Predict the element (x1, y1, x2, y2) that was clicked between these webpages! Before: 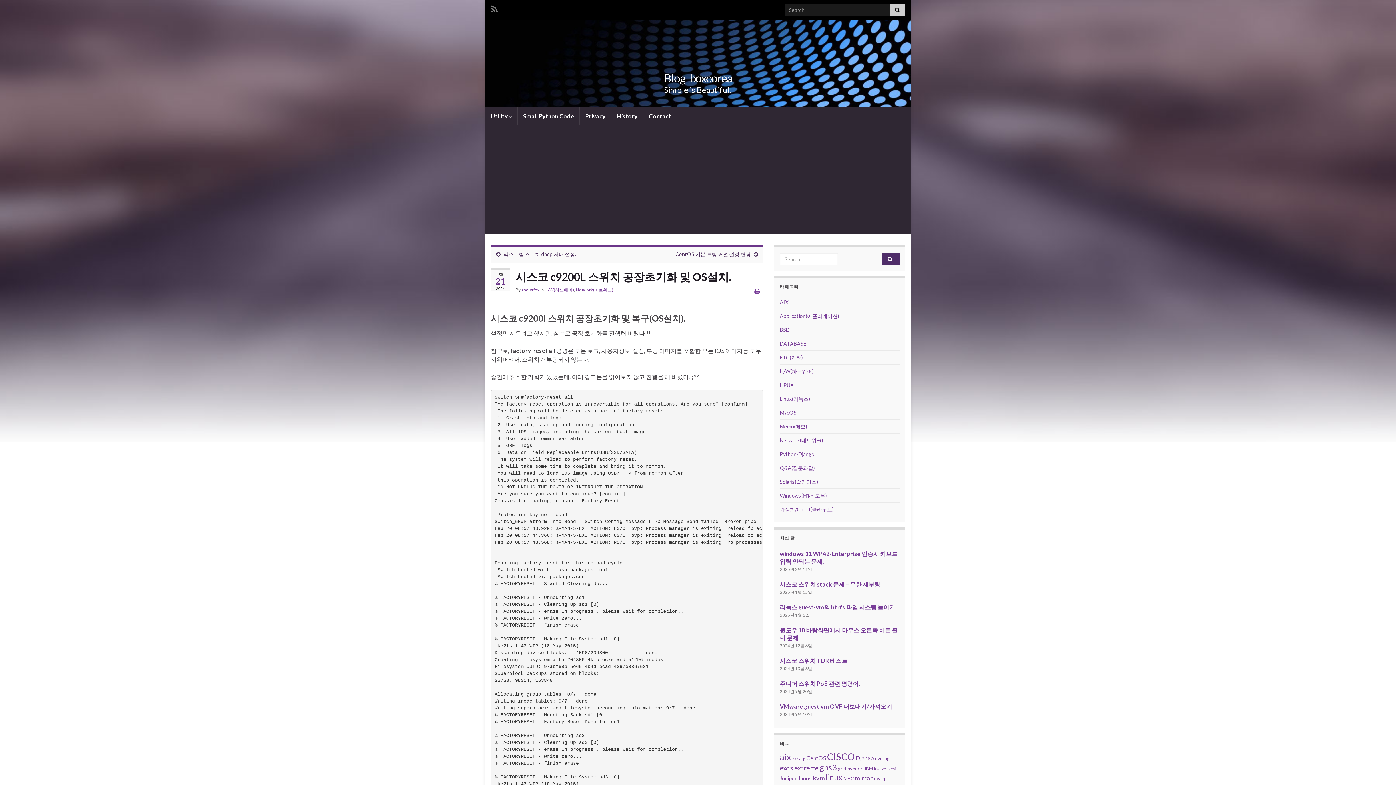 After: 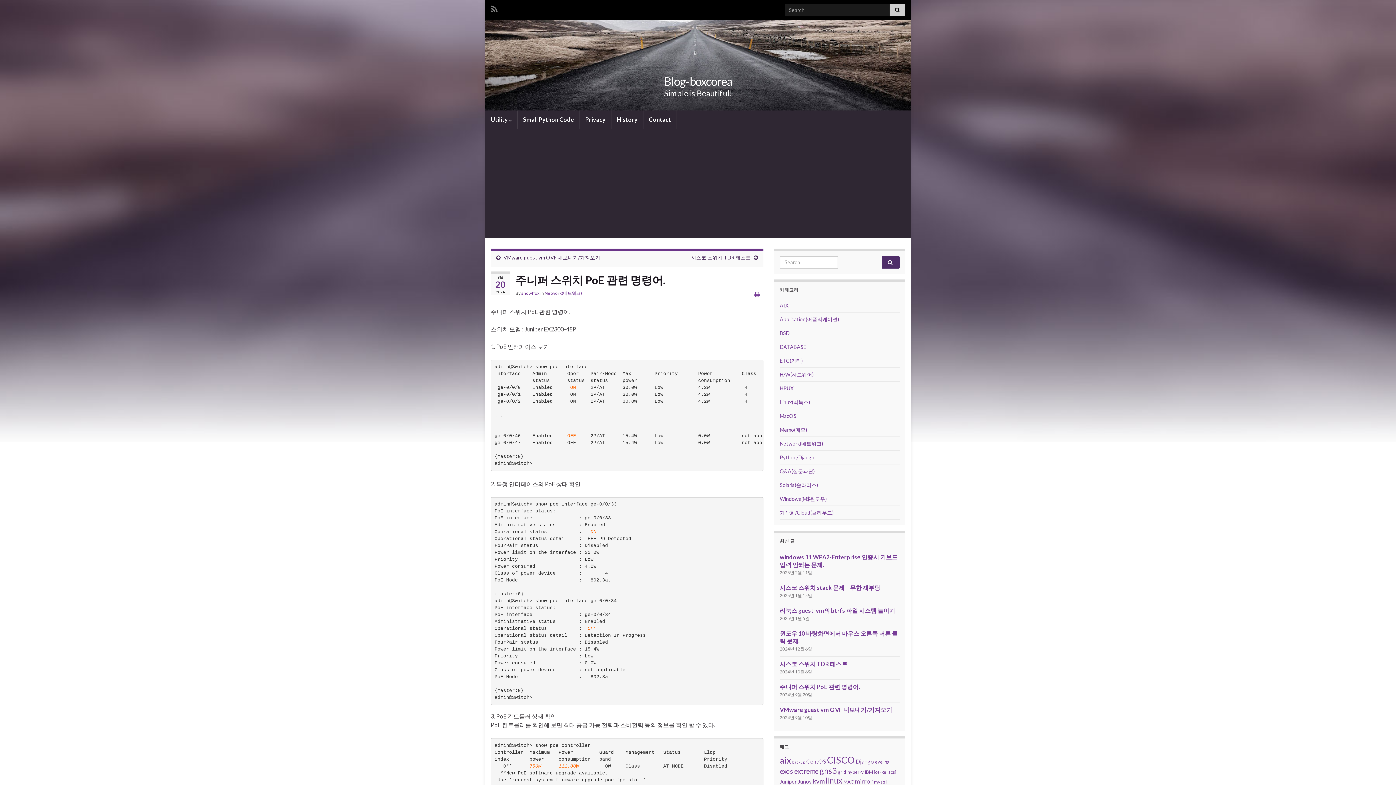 Action: label: 주니퍼 스위치 PoE 관련 명령어. bbox: (780, 680, 860, 687)